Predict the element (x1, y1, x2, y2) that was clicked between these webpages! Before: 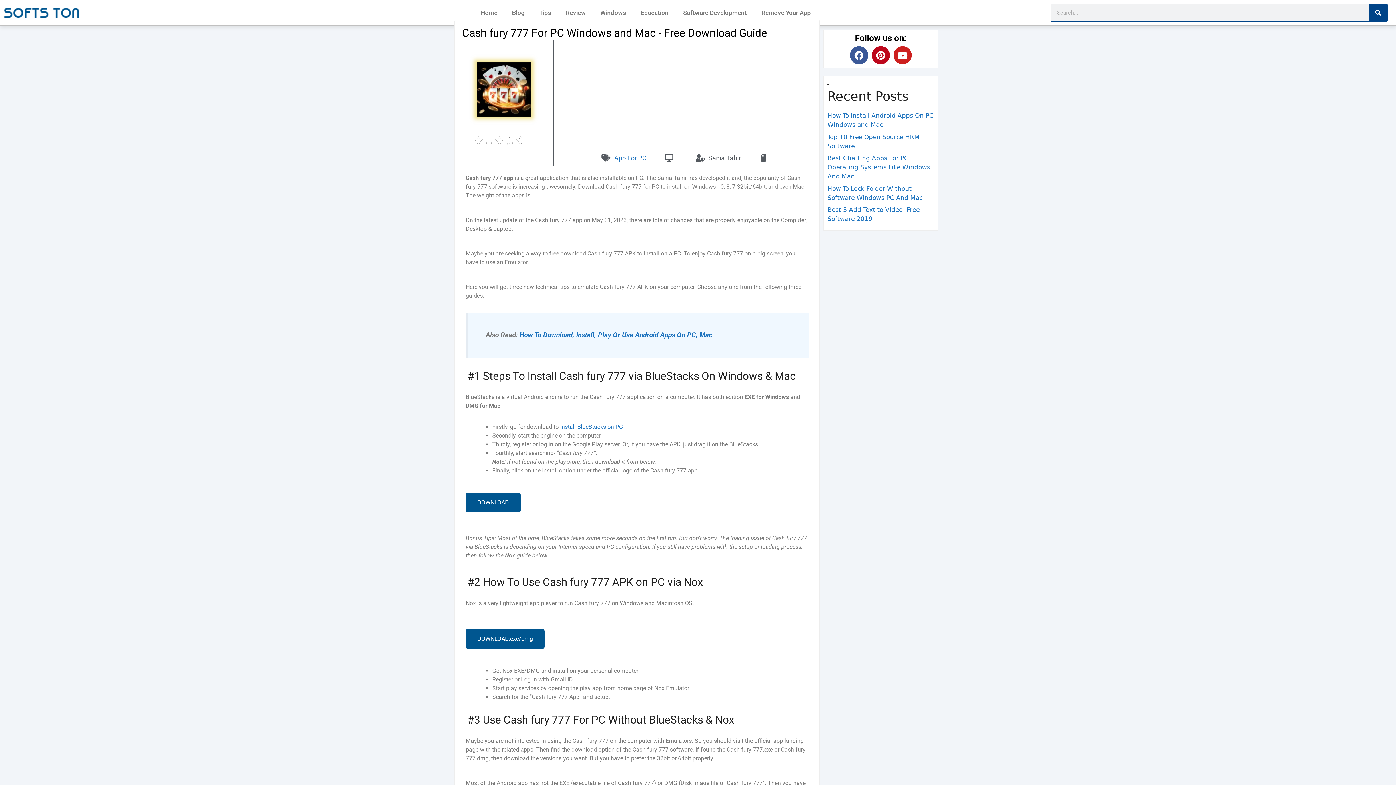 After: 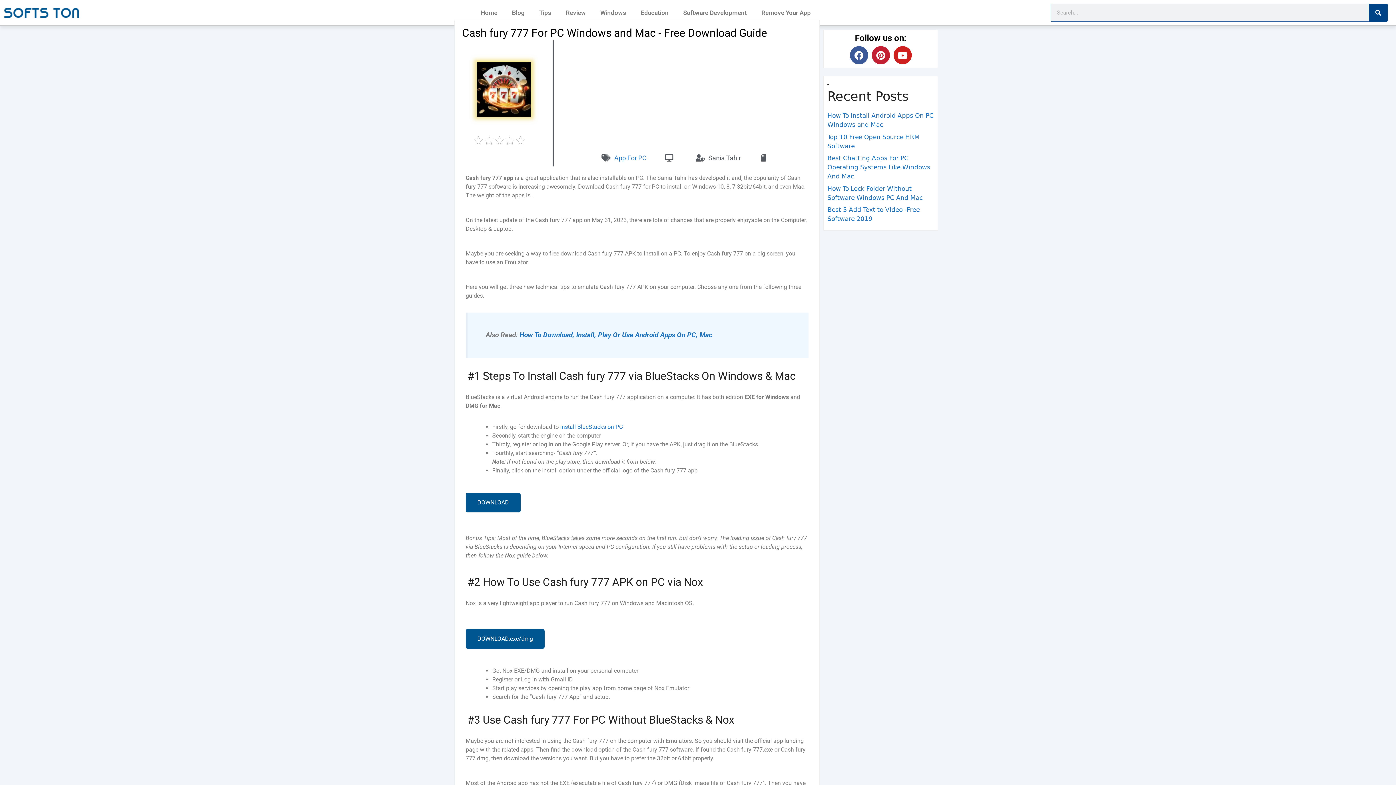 Action: bbox: (871, 46, 890, 64) label: Pinterest